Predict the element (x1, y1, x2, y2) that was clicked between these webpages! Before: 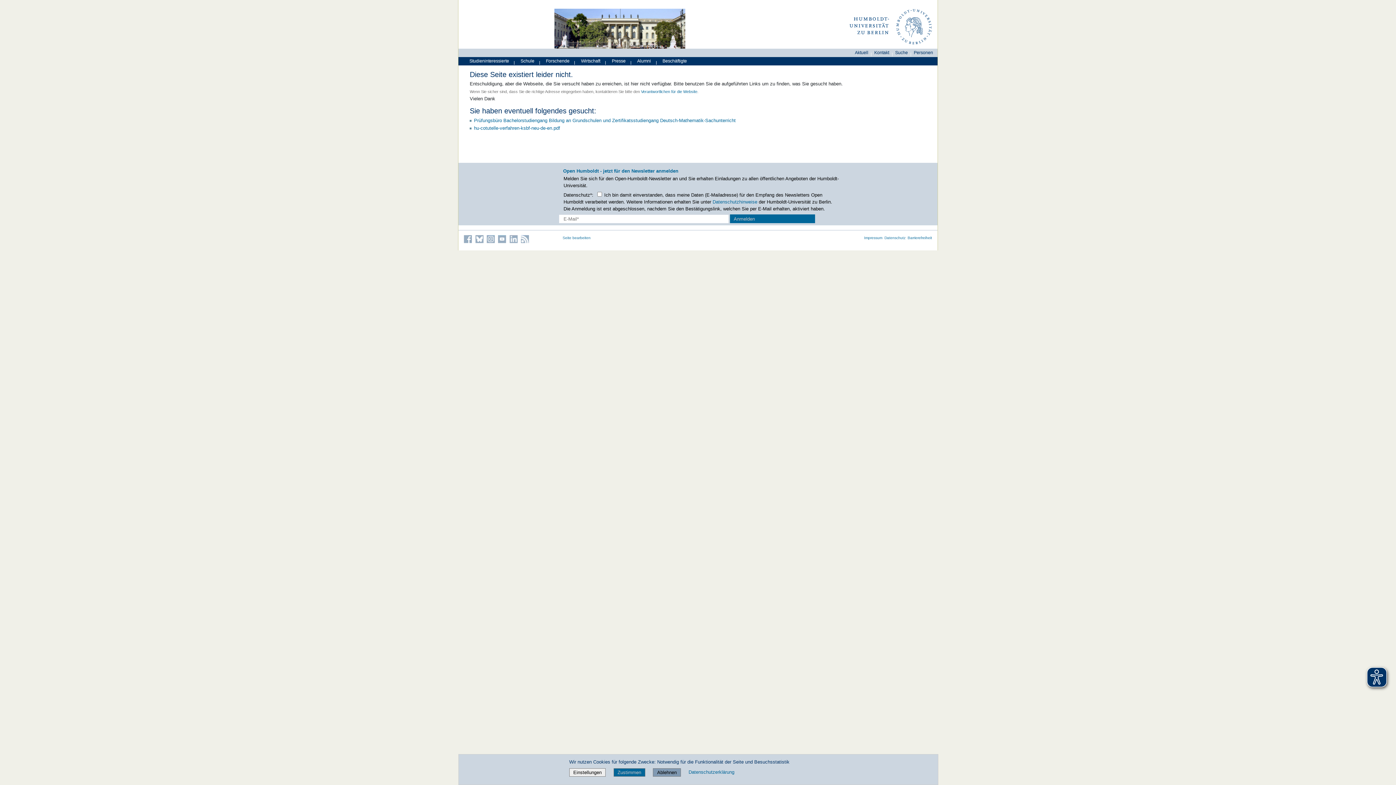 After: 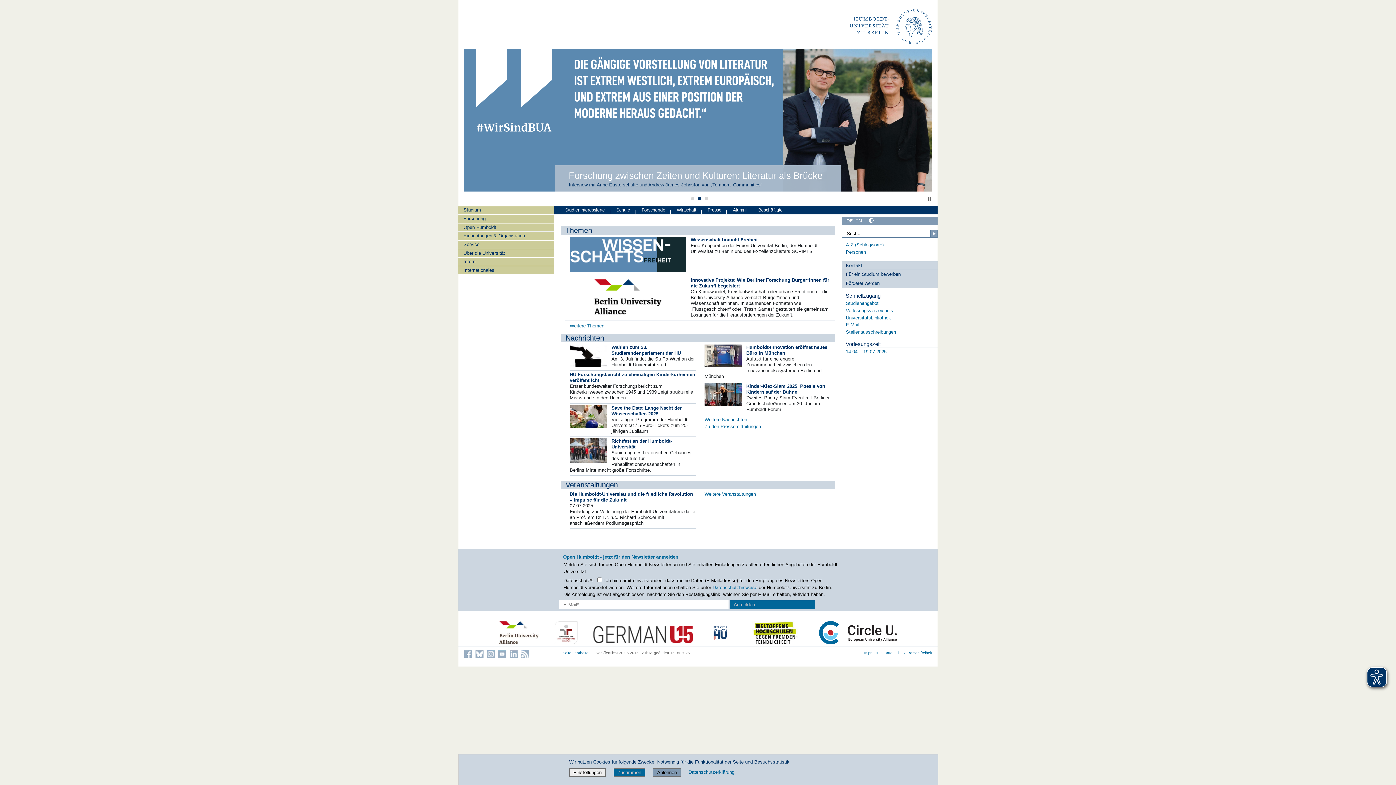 Action: bbox: (849, 6, 934, 48)